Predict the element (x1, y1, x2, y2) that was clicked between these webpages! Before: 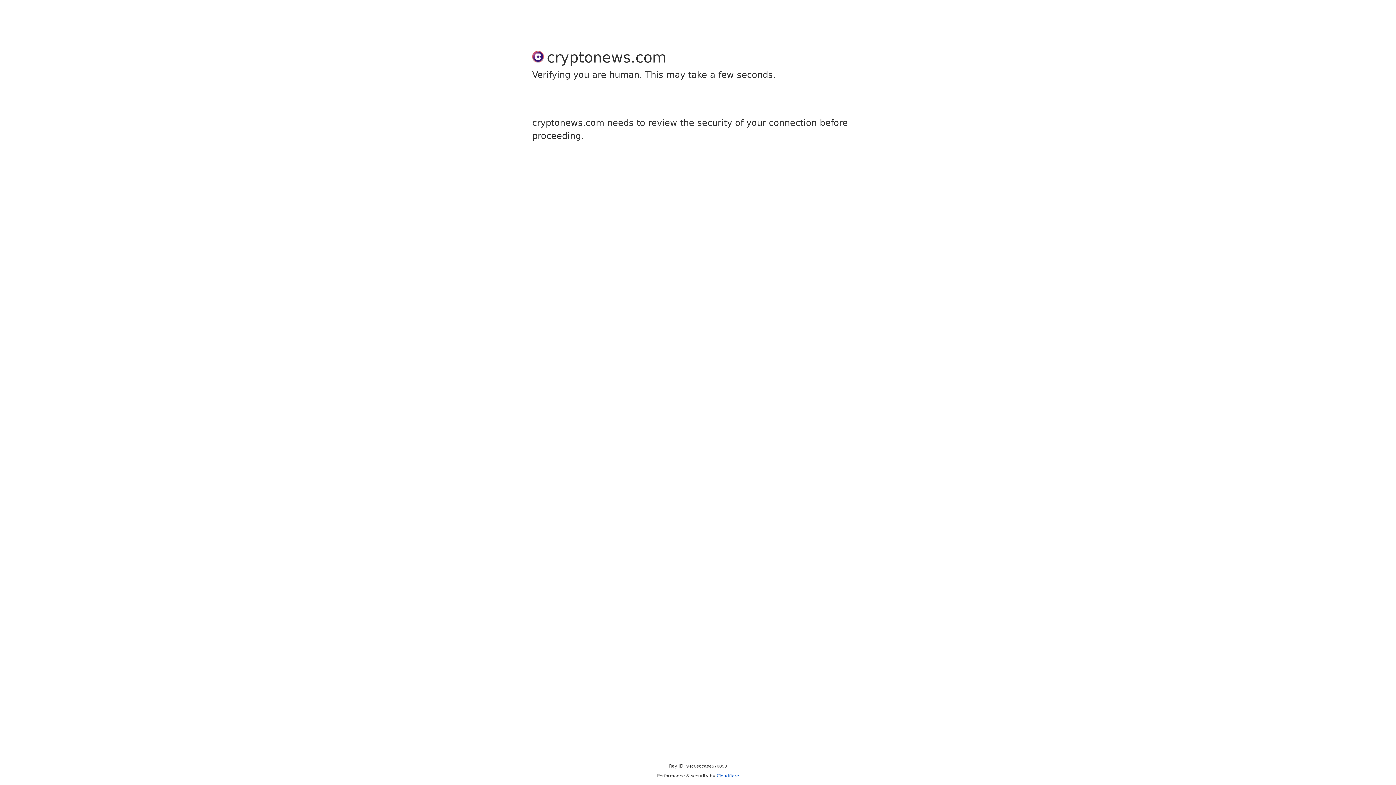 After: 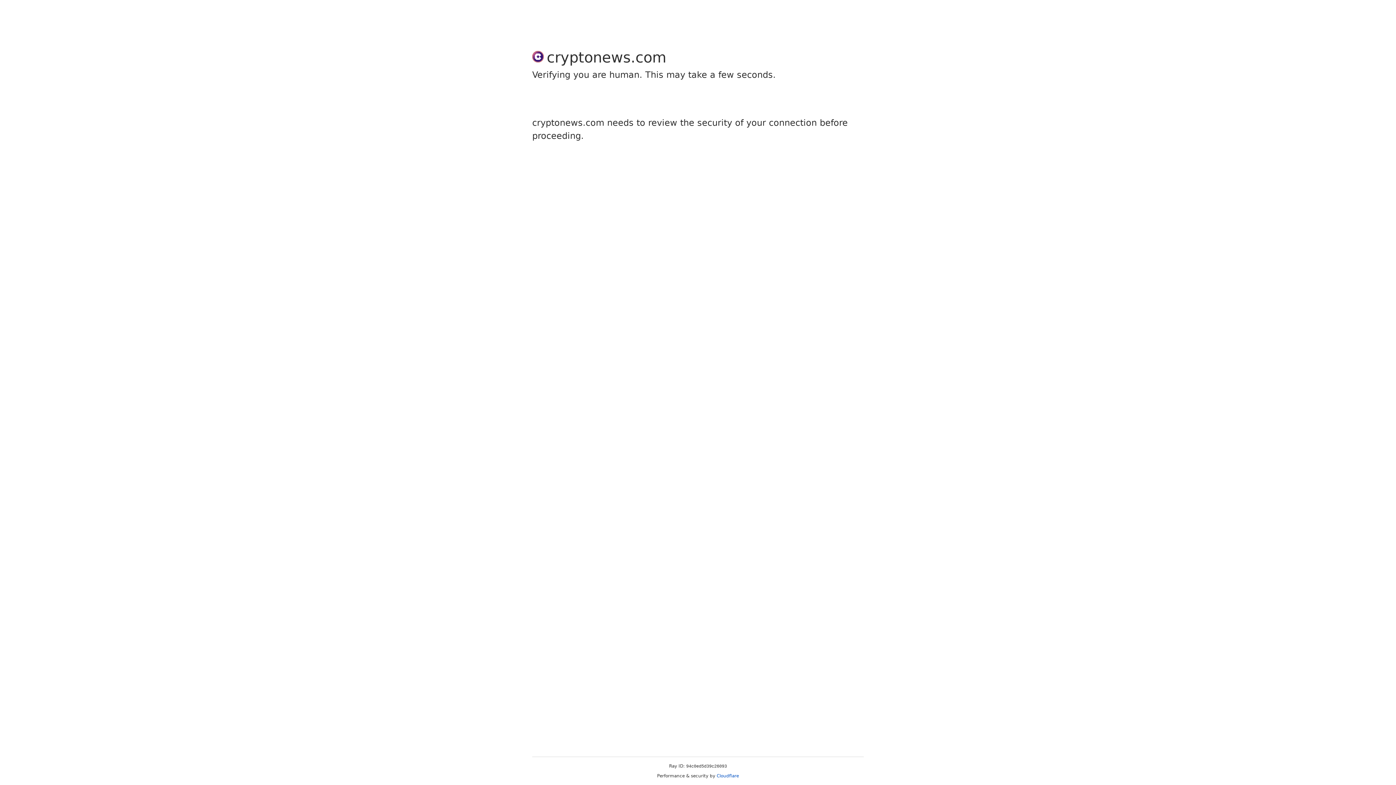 Action: label: Cloudflare bbox: (716, 773, 739, 778)